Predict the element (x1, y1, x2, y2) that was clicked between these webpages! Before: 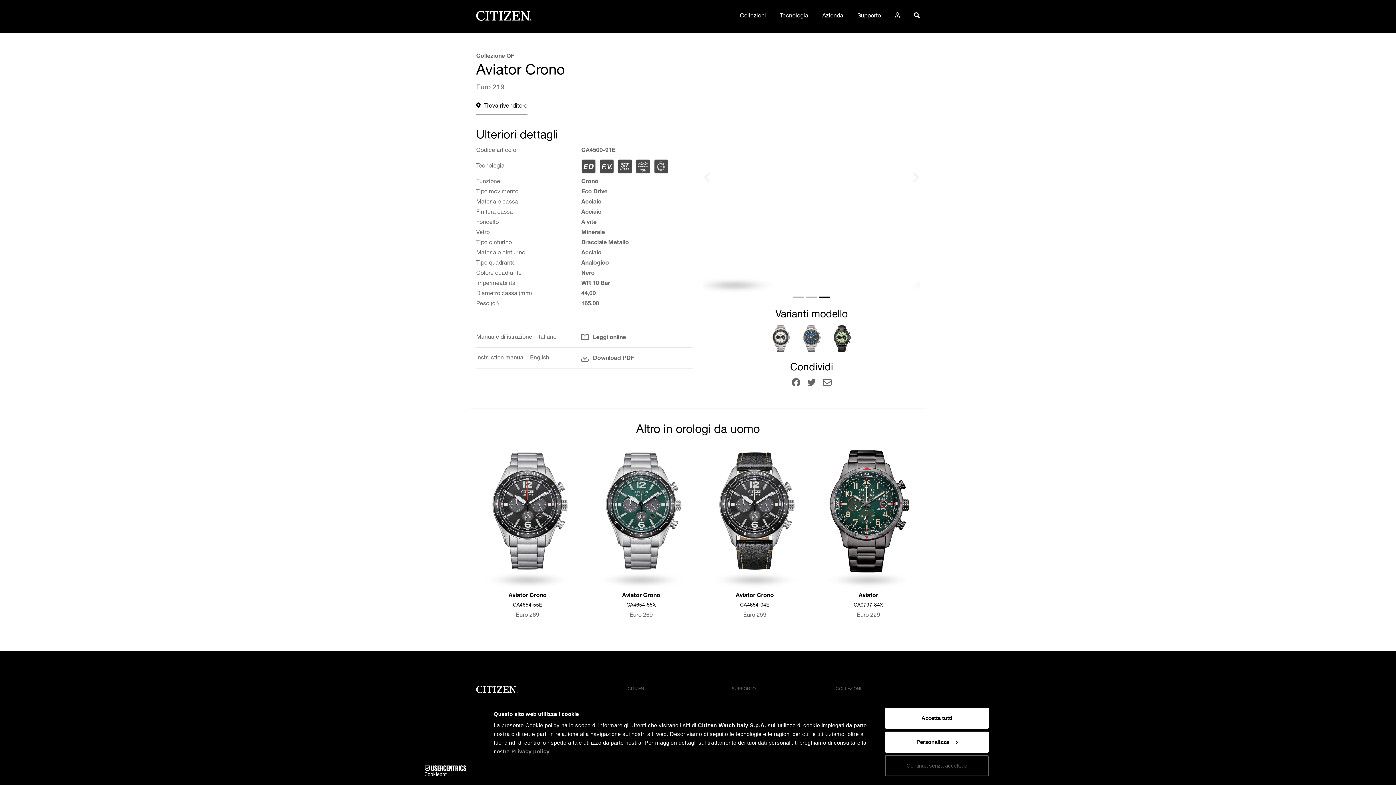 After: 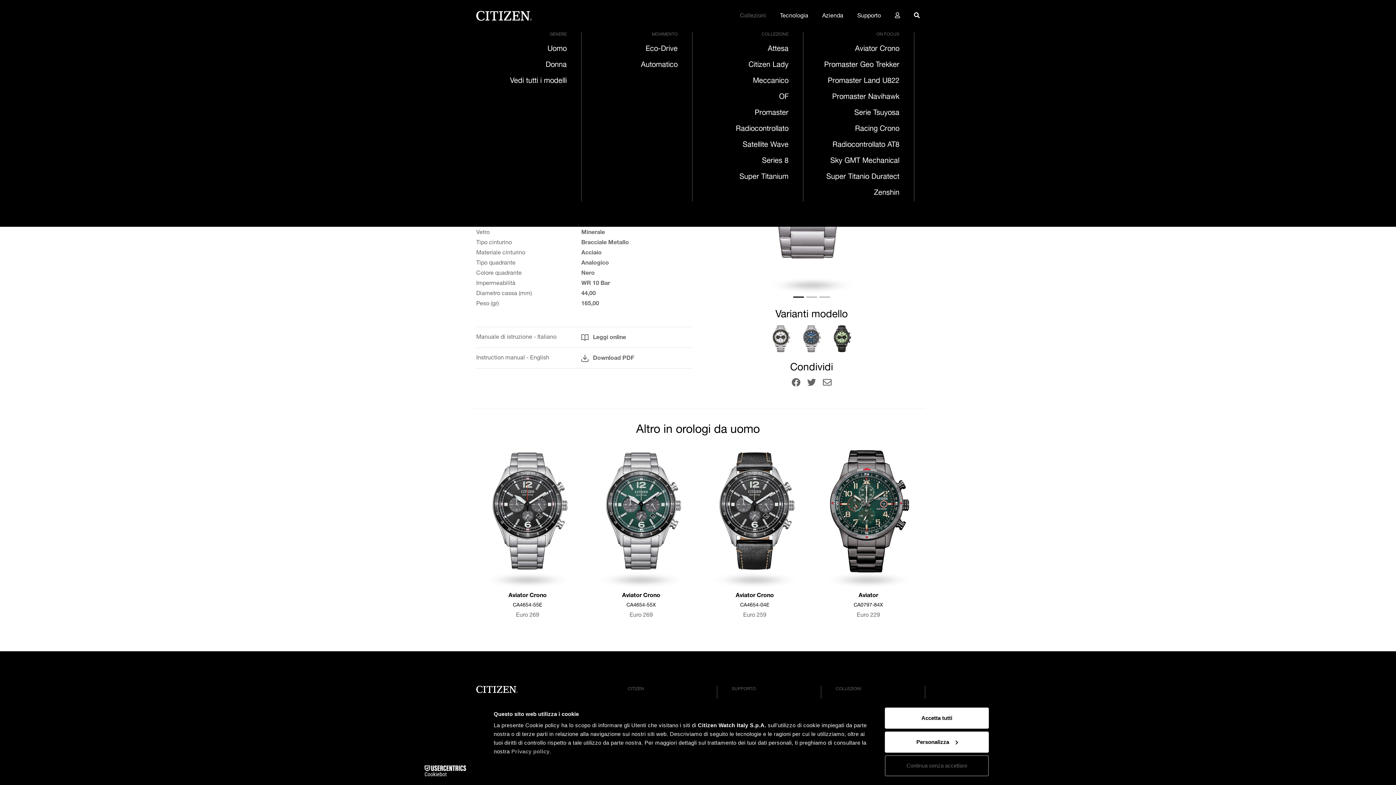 Action: label: Collezioni bbox: (733, 0, 773, 32)